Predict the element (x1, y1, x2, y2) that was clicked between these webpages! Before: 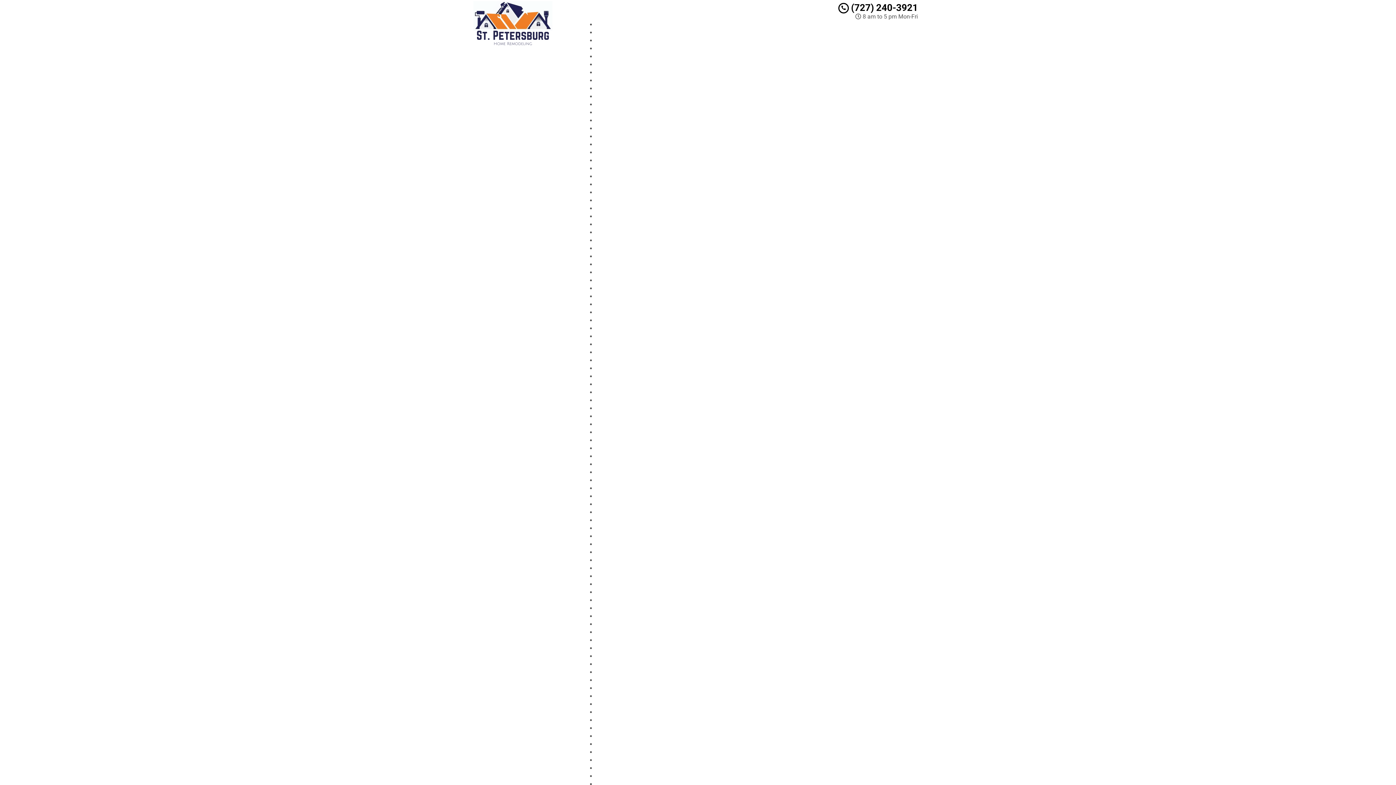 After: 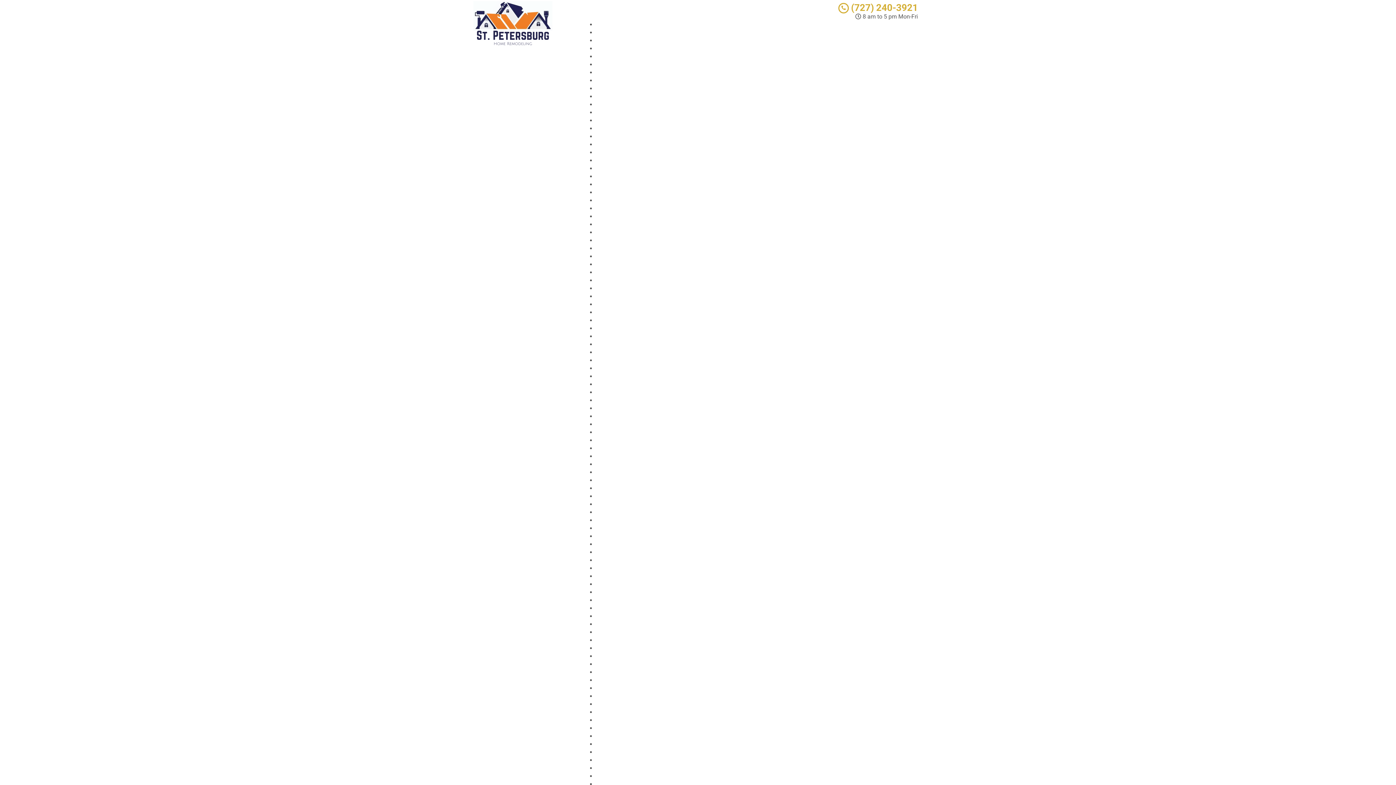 Action: label:  (727) 240-3921 bbox: (838, 2, 918, 13)